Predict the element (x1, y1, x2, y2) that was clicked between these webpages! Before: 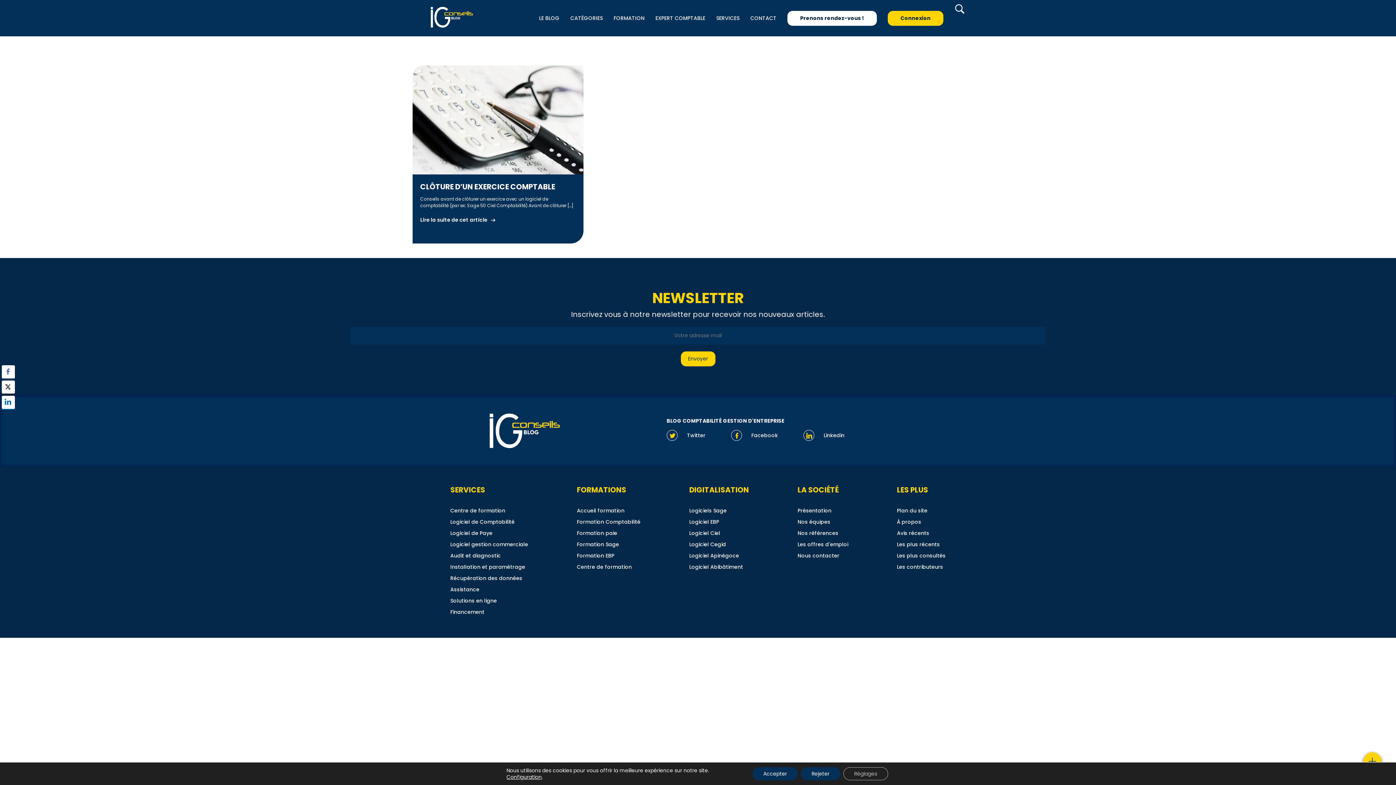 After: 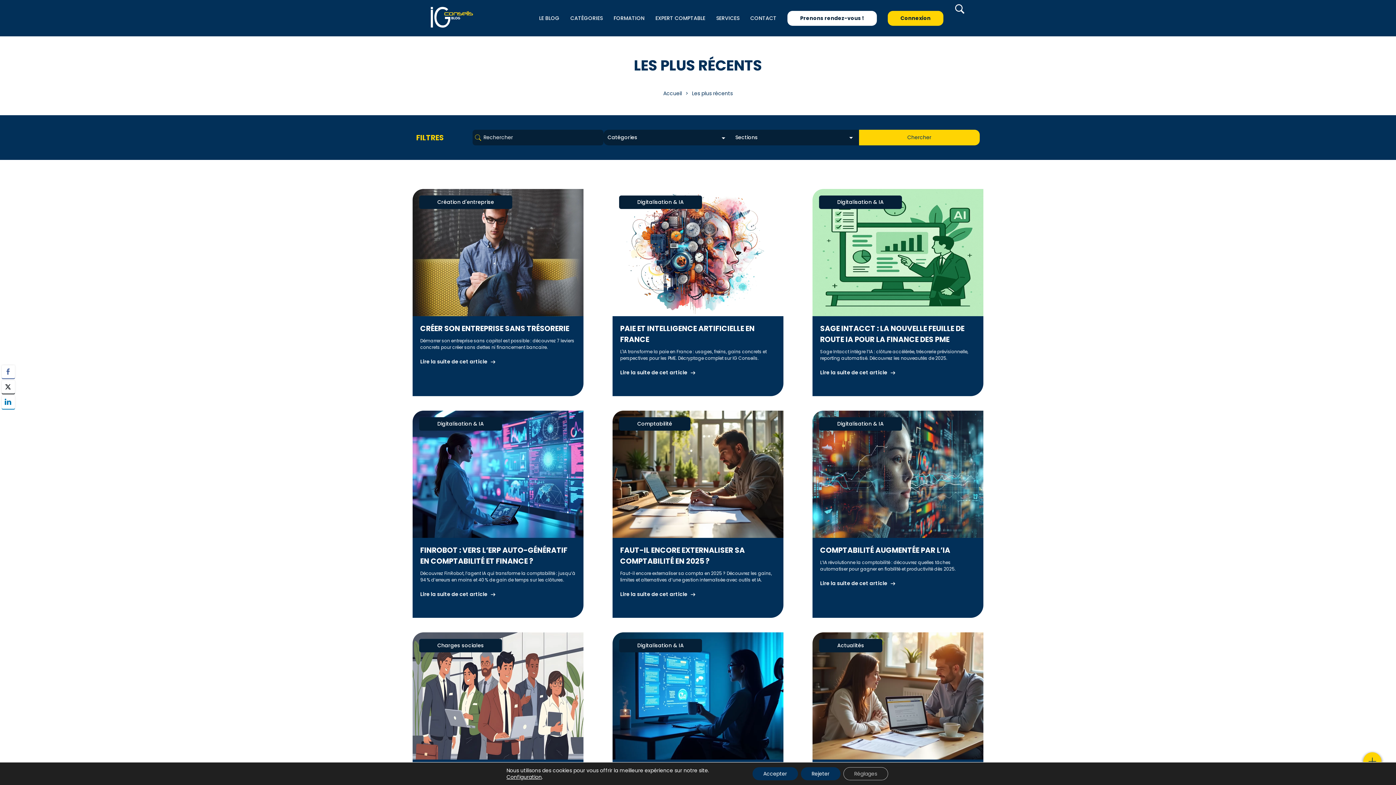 Action: bbox: (897, 541, 945, 548) label: Les plus récents